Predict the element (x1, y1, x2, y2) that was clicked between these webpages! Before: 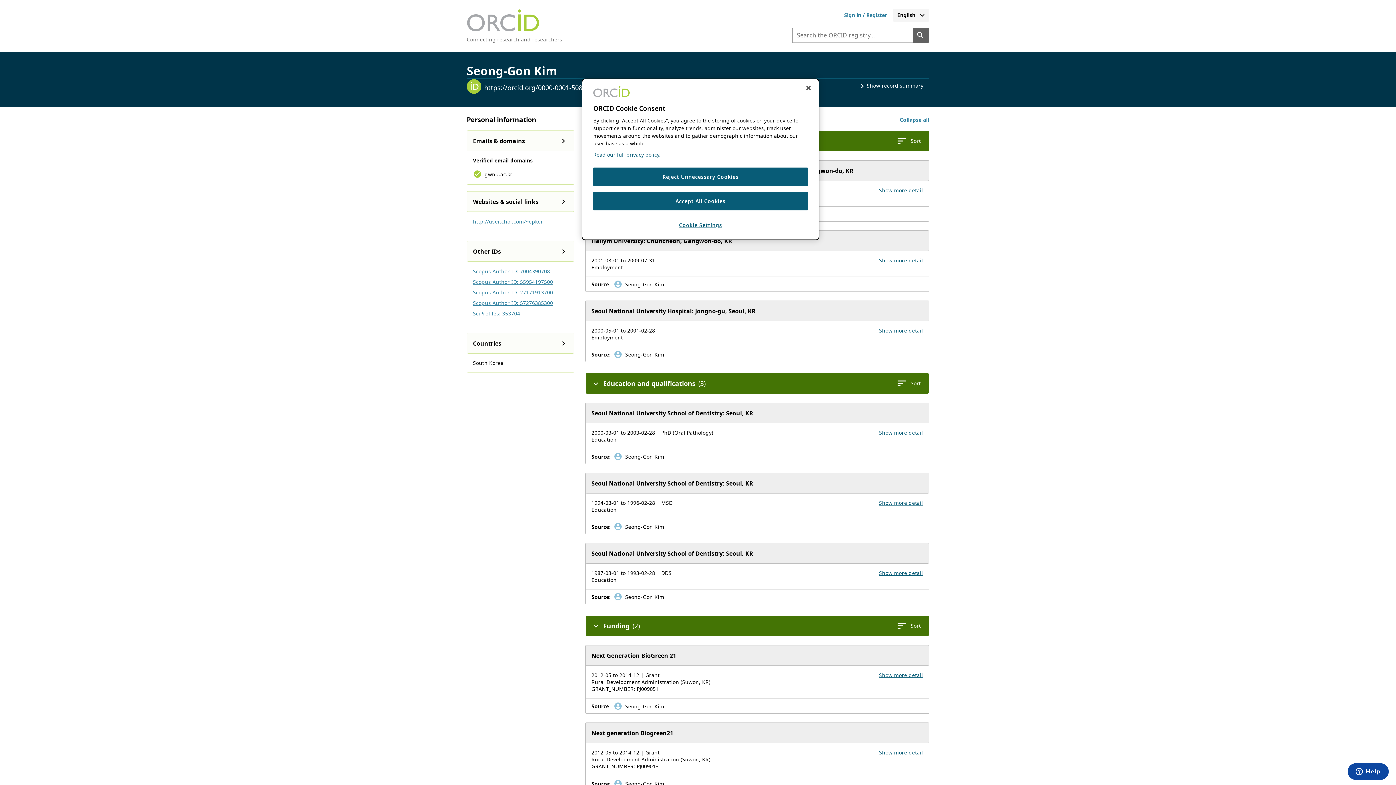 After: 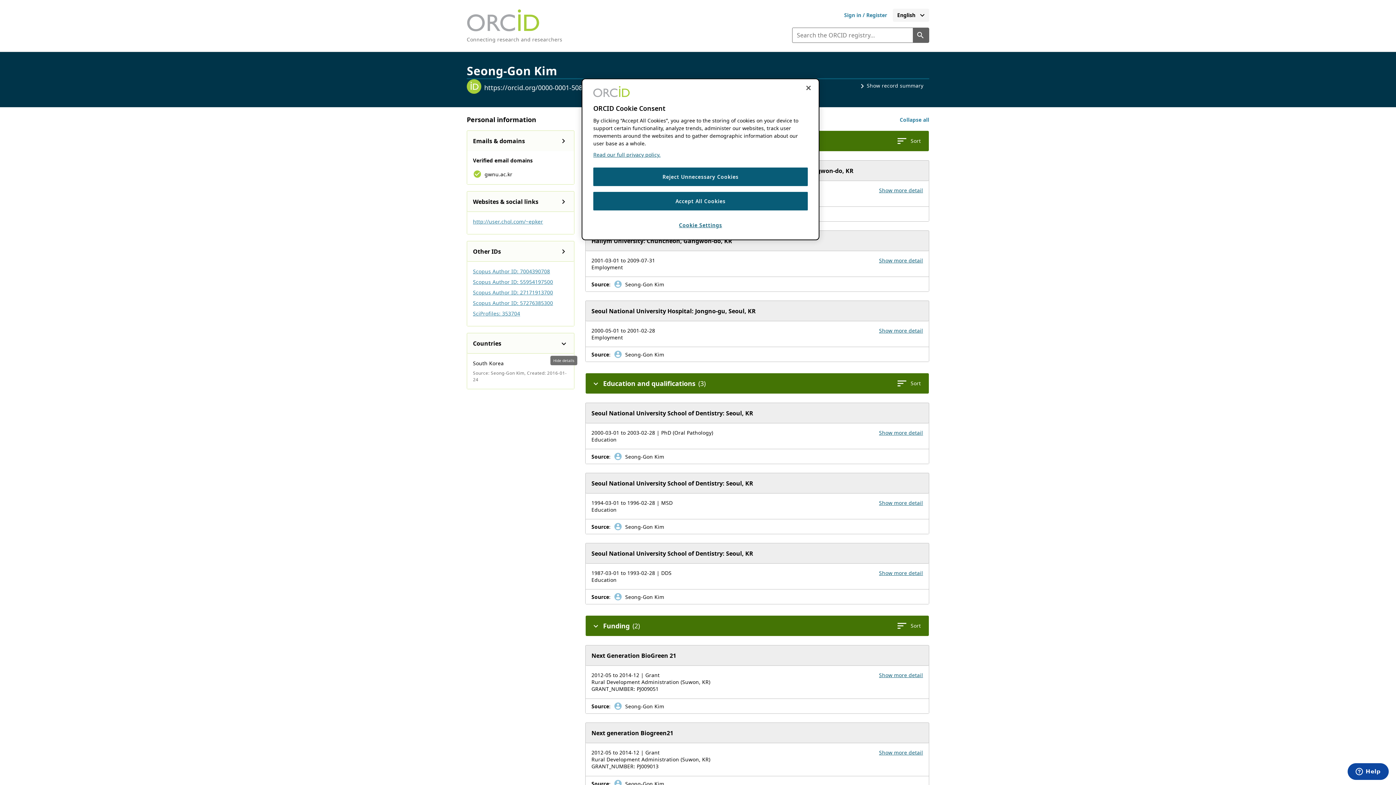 Action: label: Expand Countries bbox: (556, 336, 571, 350)